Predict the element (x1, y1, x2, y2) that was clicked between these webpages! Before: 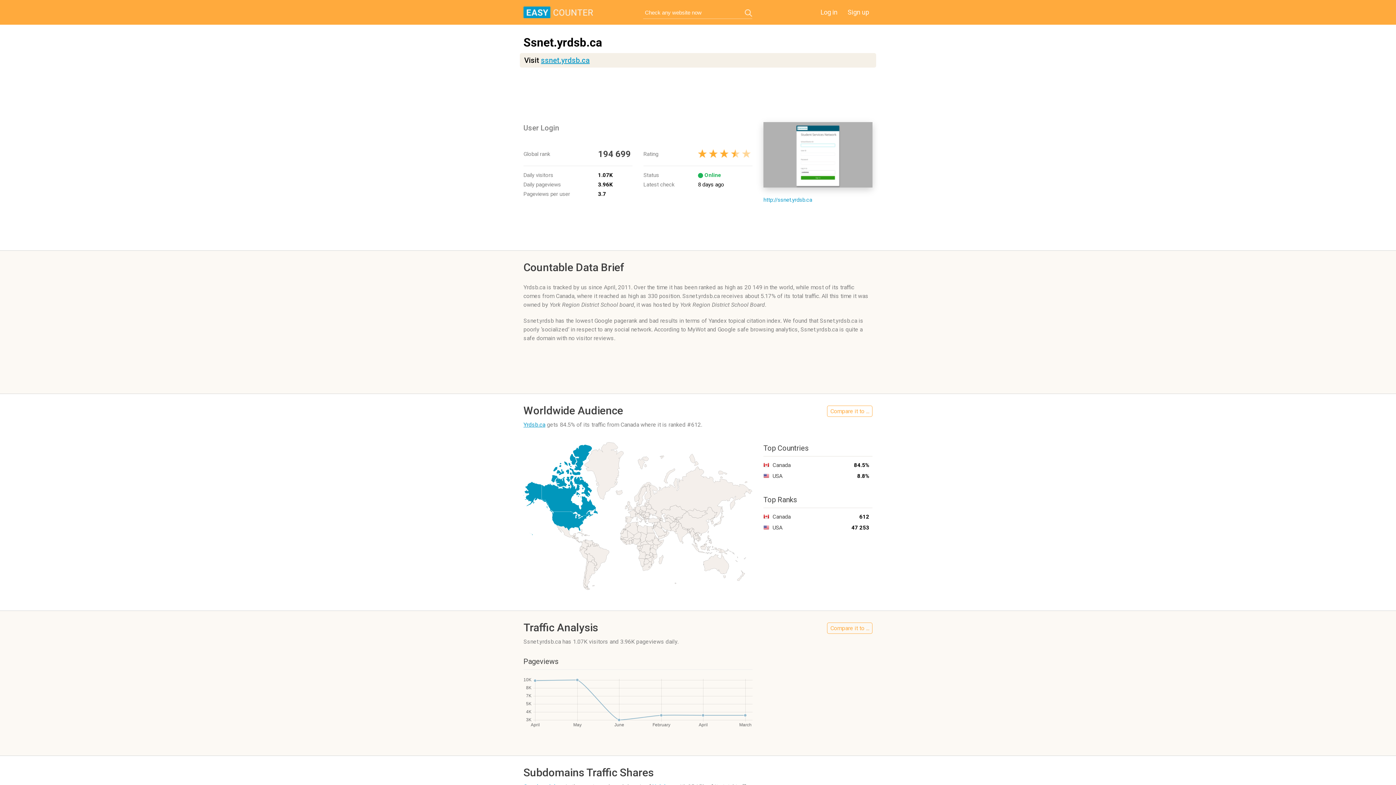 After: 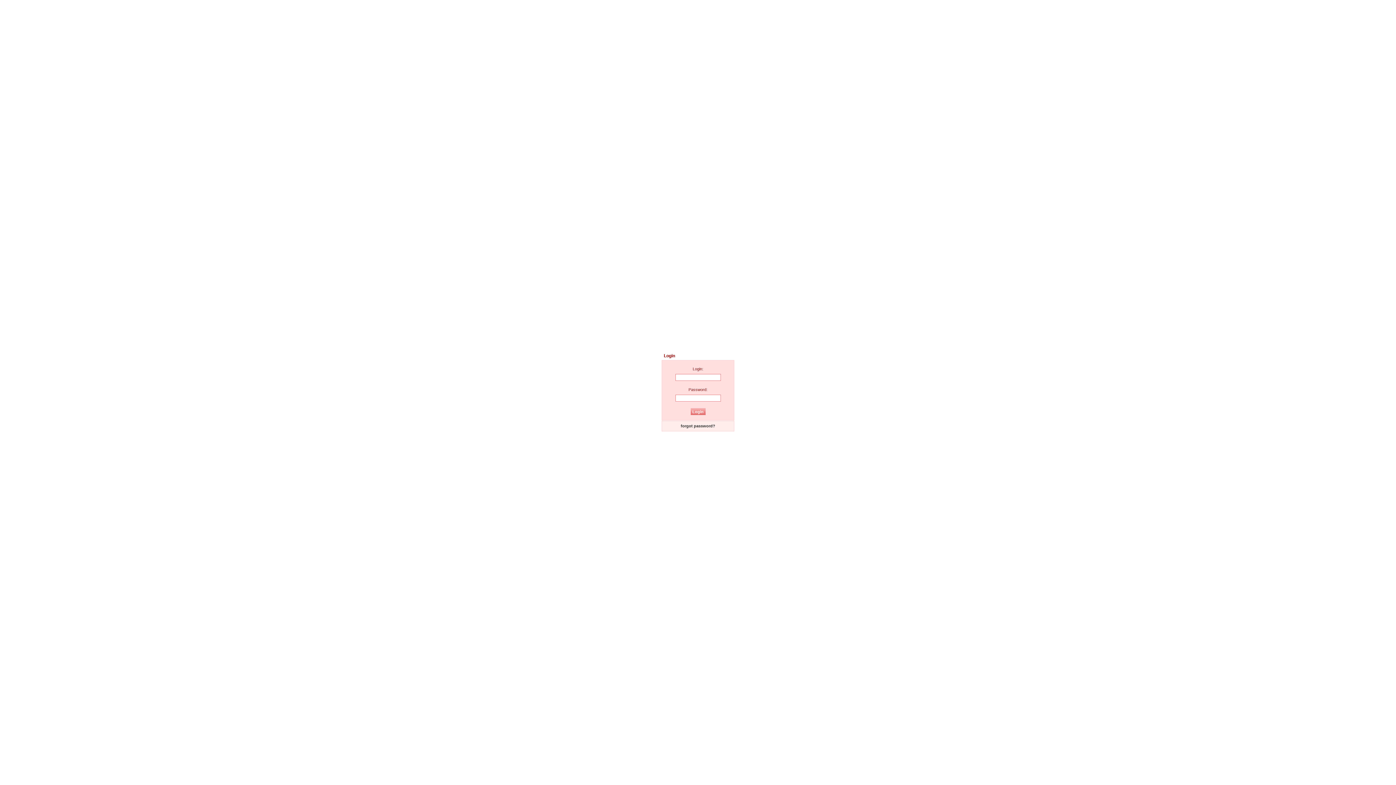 Action: label: Log in bbox: (817, 6, 841, 17)